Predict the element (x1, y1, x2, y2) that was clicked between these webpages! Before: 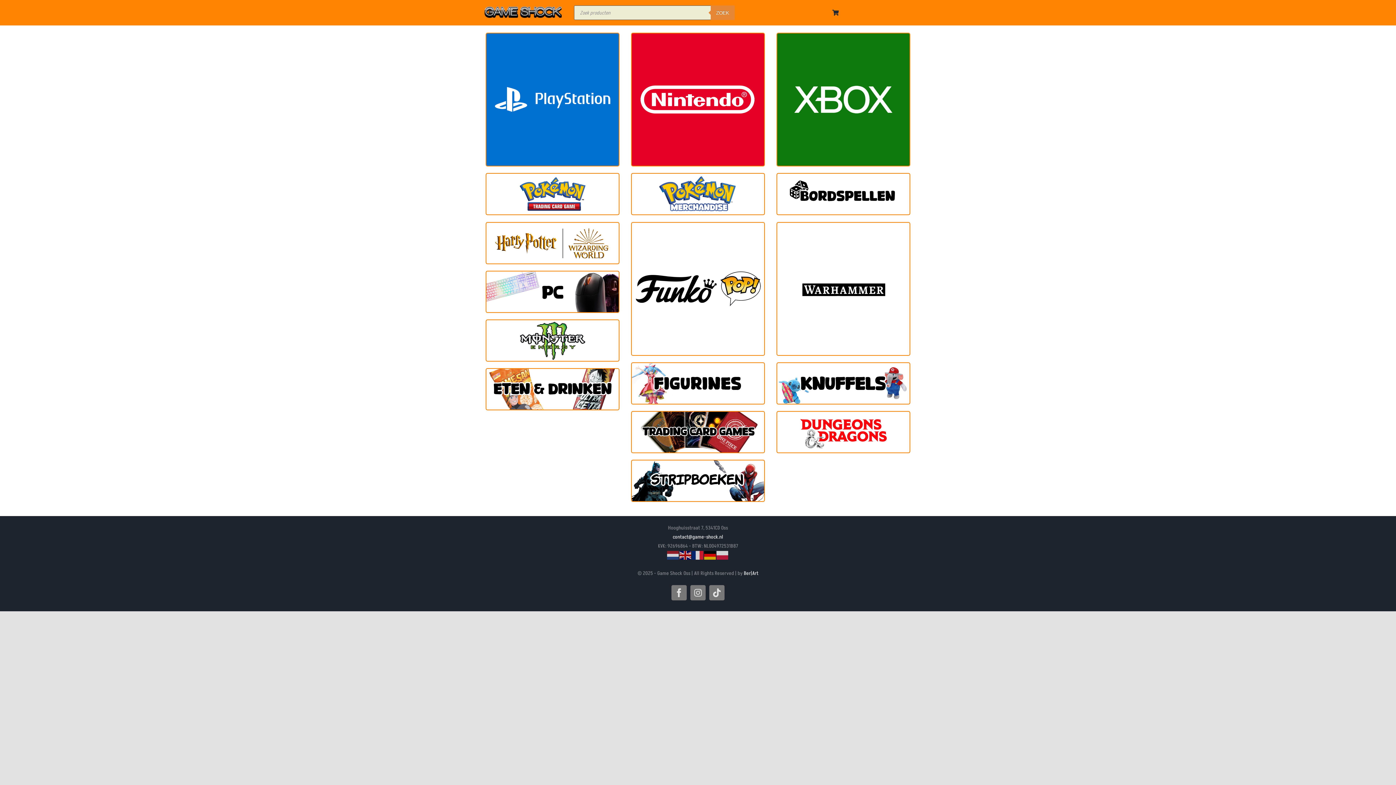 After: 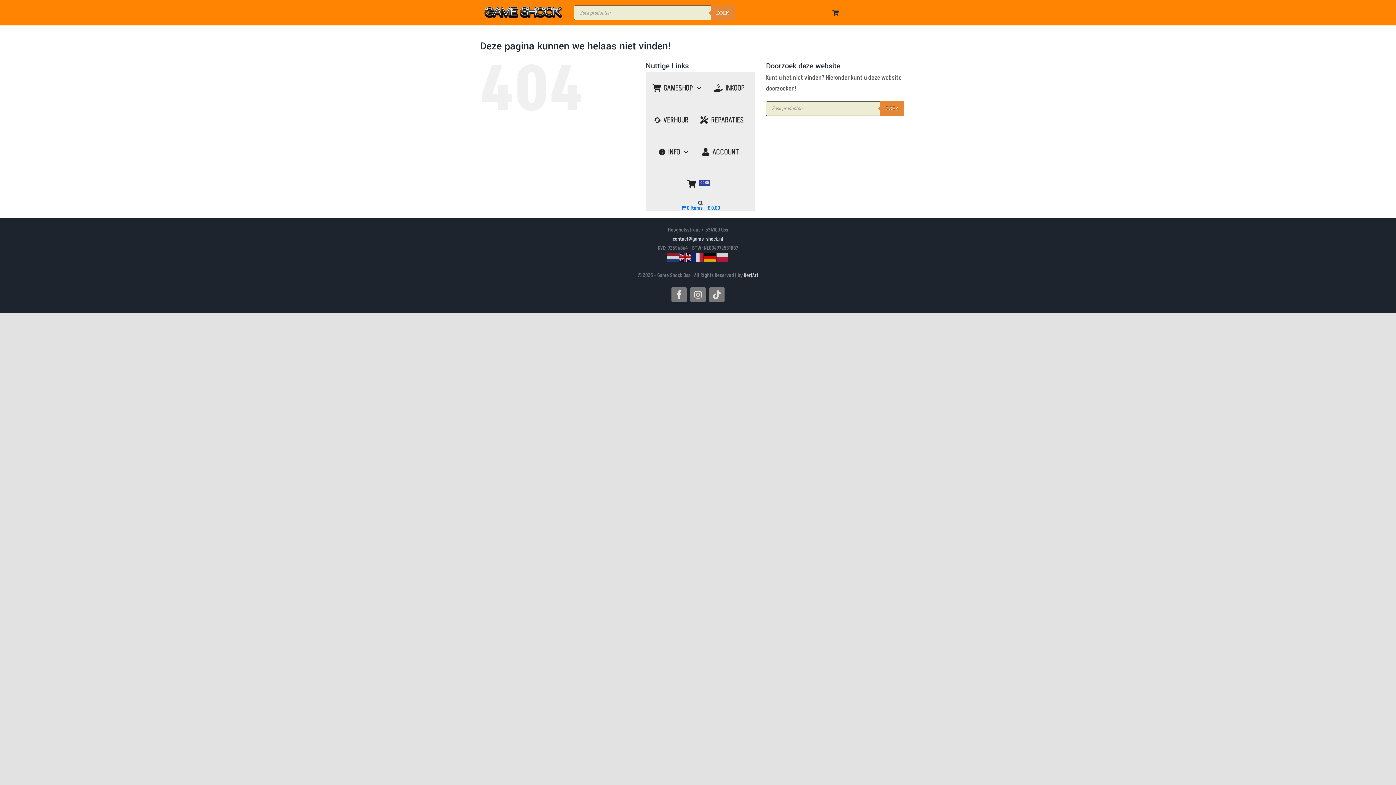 Action: label: contact@game-shock.nl bbox: (670, 143, 726, 149)